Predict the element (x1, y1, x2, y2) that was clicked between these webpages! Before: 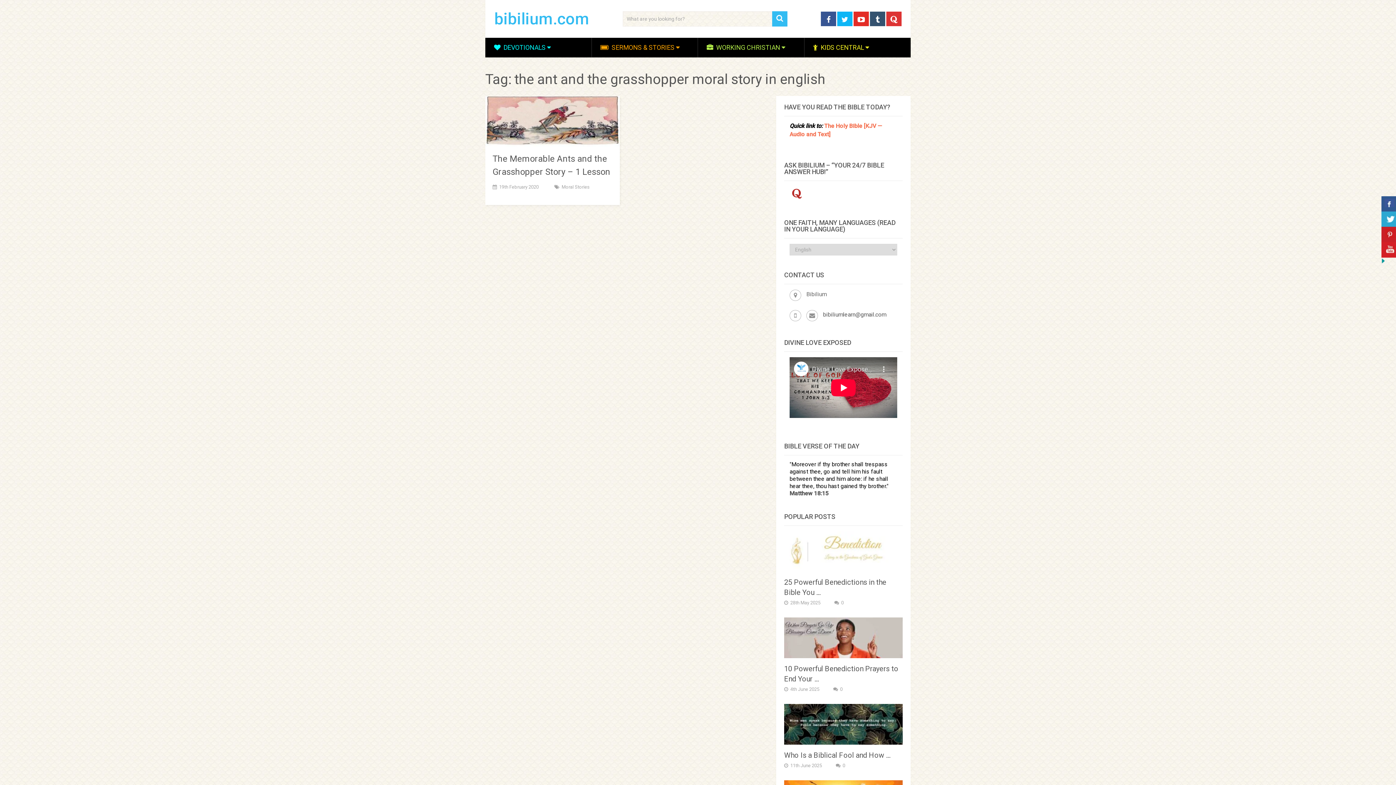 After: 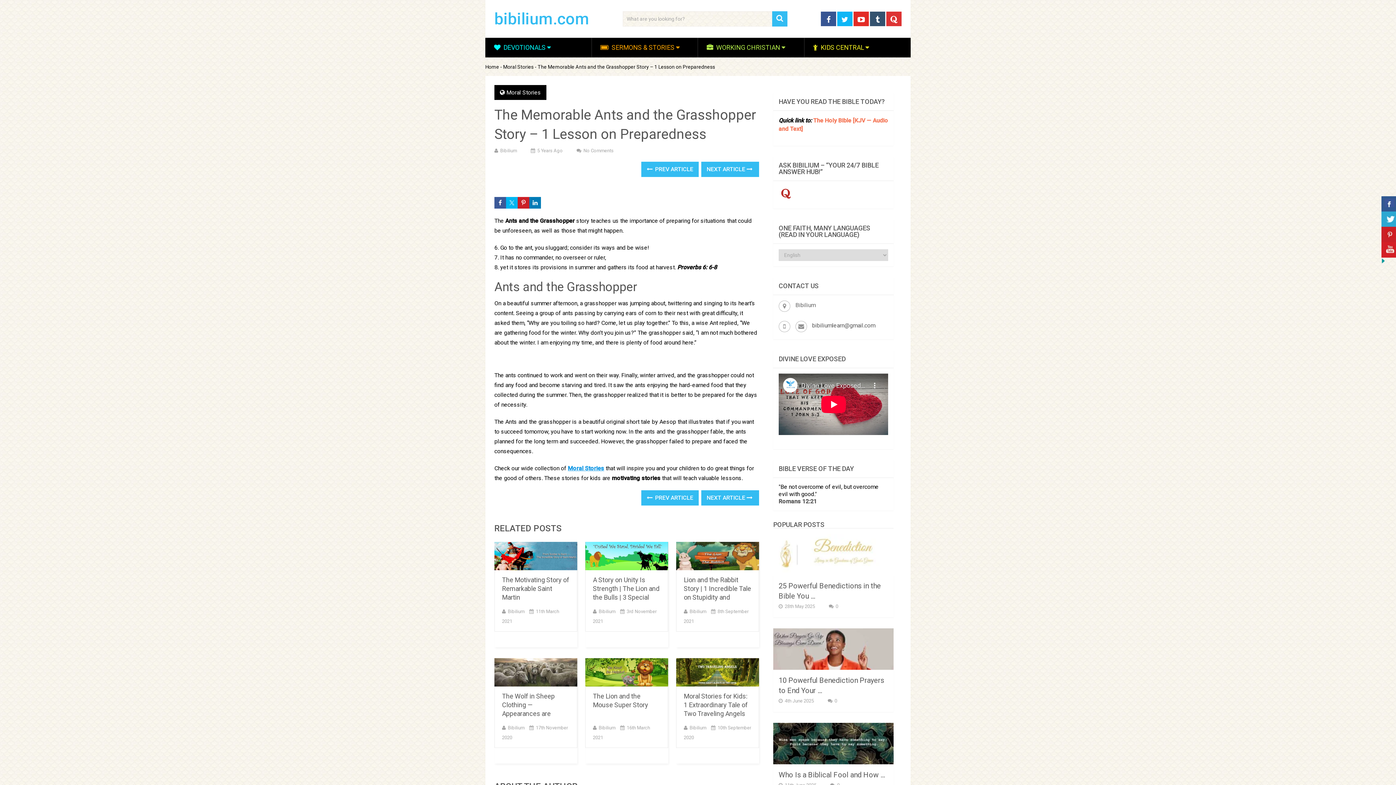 Action: label: The Memorable Ants and the Grasshopper Story – 1 Lesson on Preparedness bbox: (492, 153, 610, 190)